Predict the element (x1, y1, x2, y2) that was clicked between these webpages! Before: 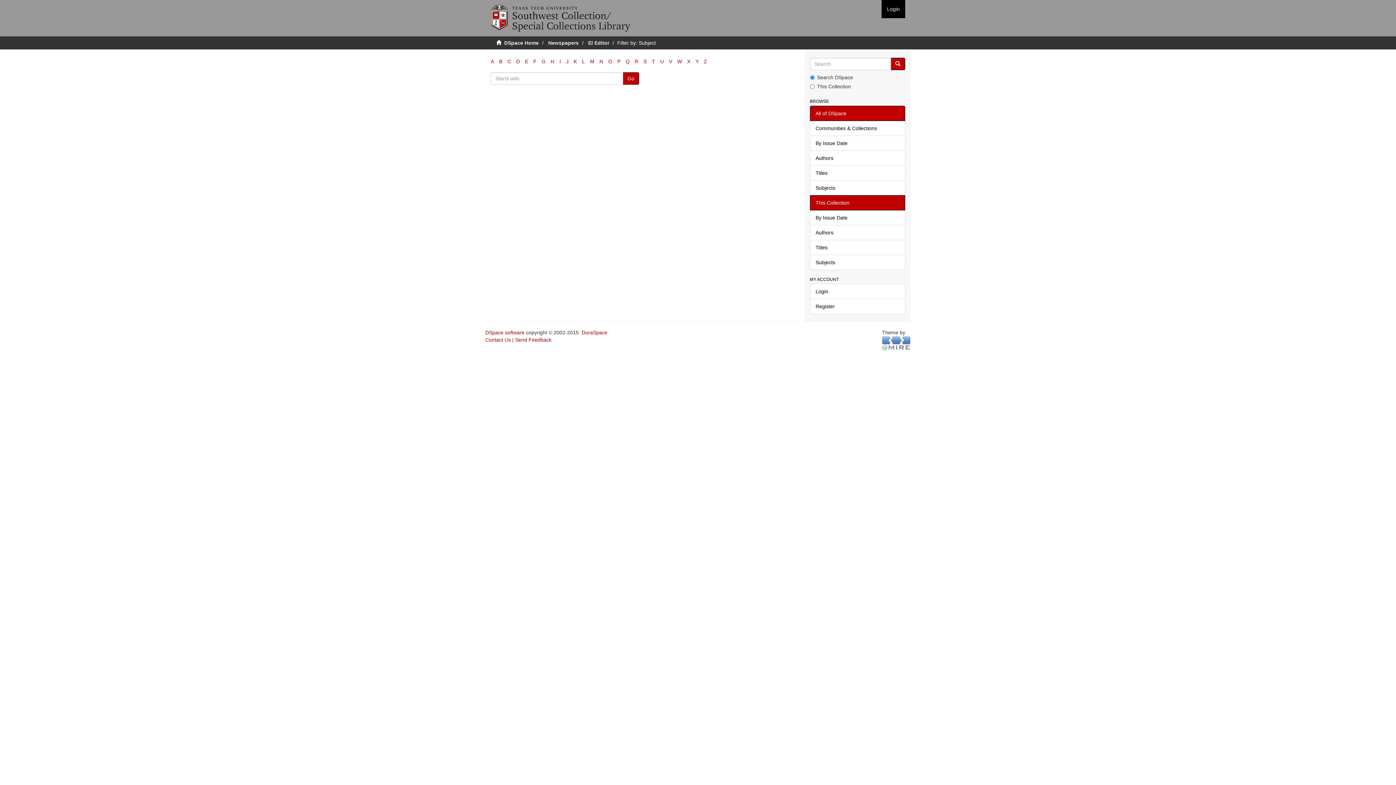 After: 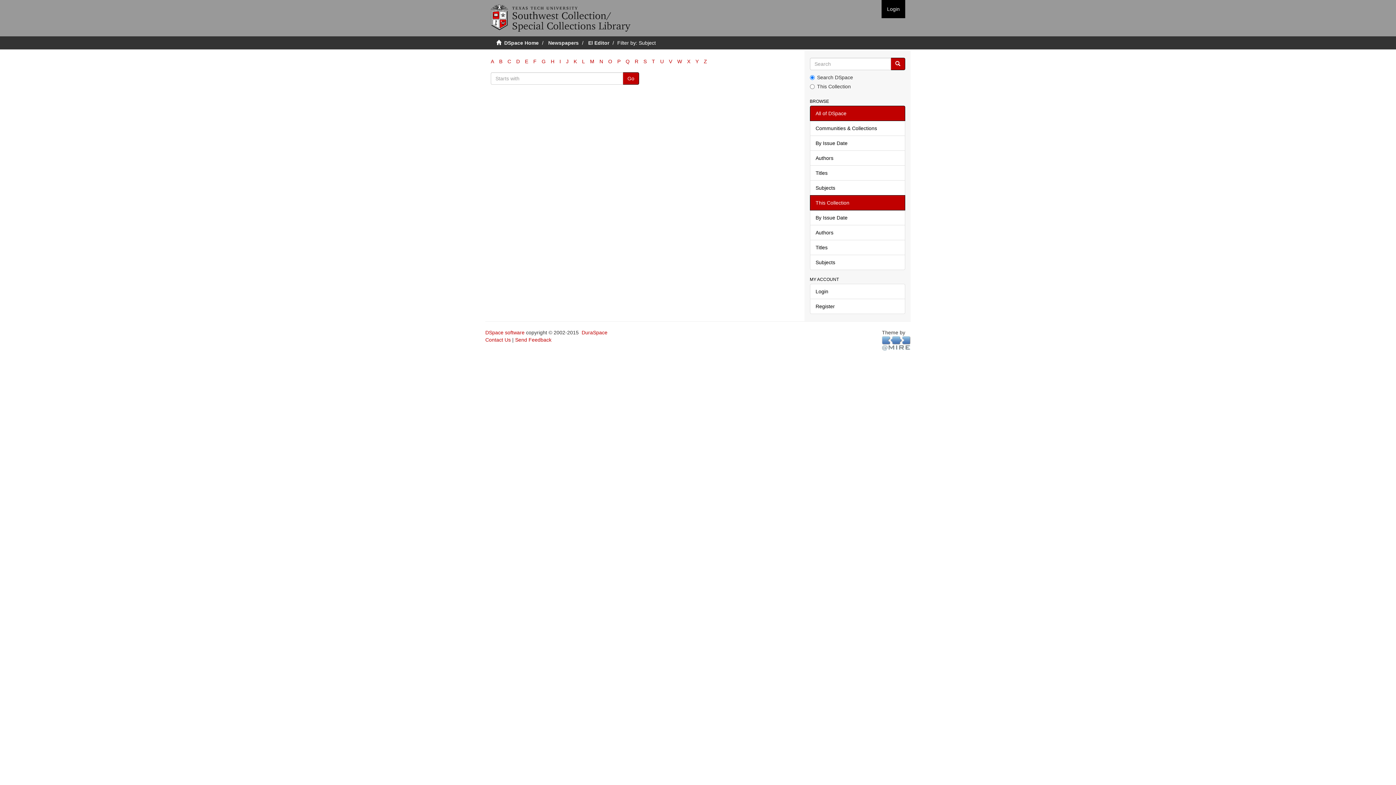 Action: bbox: (634, 58, 638, 64) label: R